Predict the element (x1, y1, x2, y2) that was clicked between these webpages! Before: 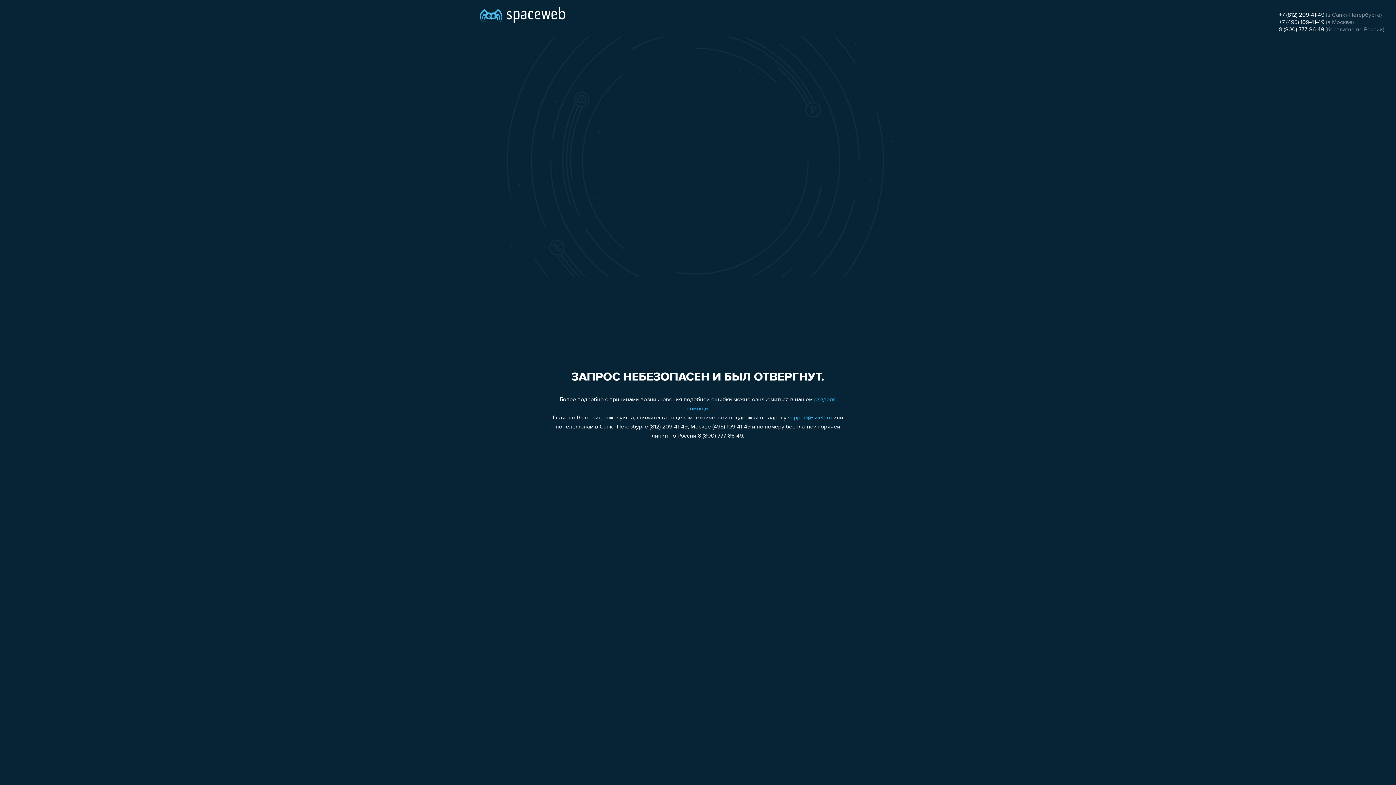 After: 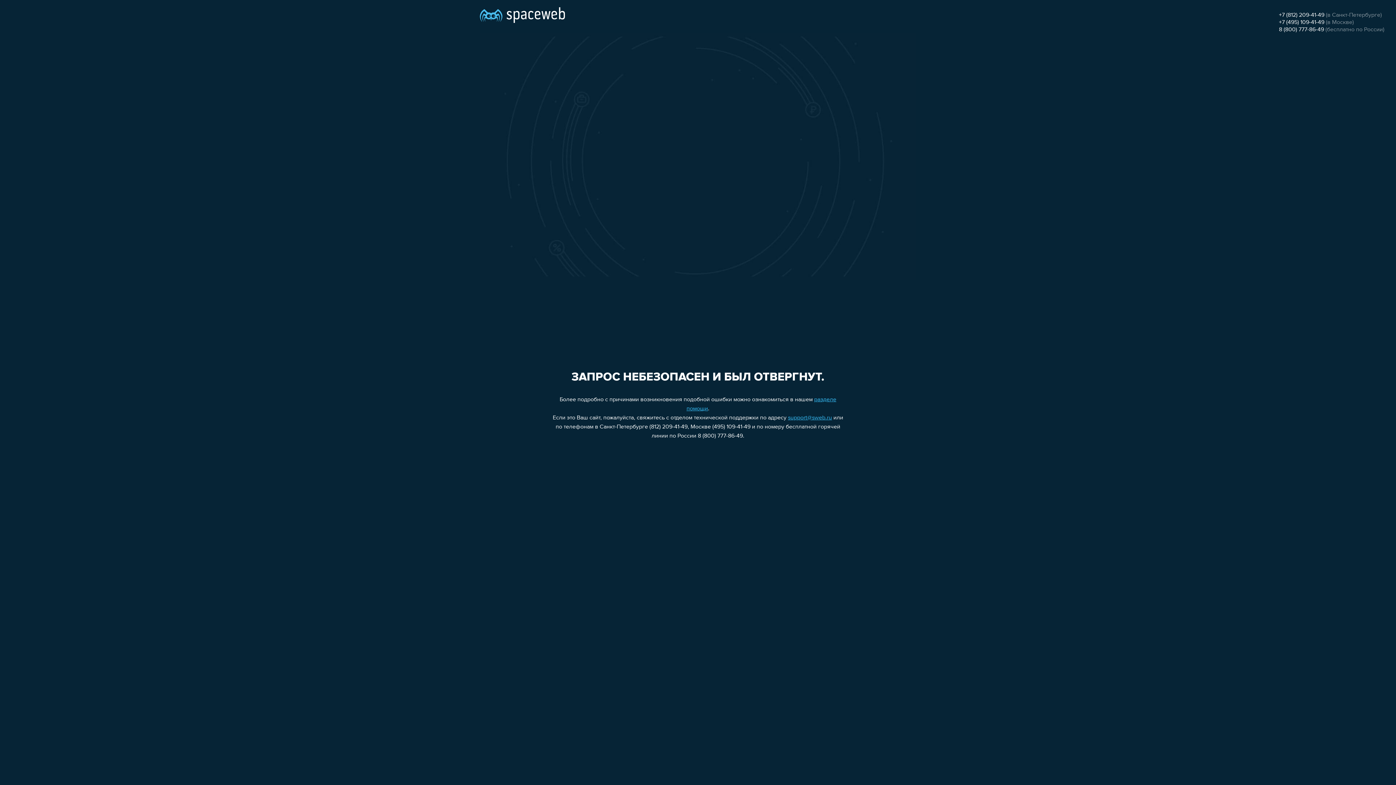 Action: label: 8 (800) 777-86-49 bbox: (1279, 26, 1324, 32)